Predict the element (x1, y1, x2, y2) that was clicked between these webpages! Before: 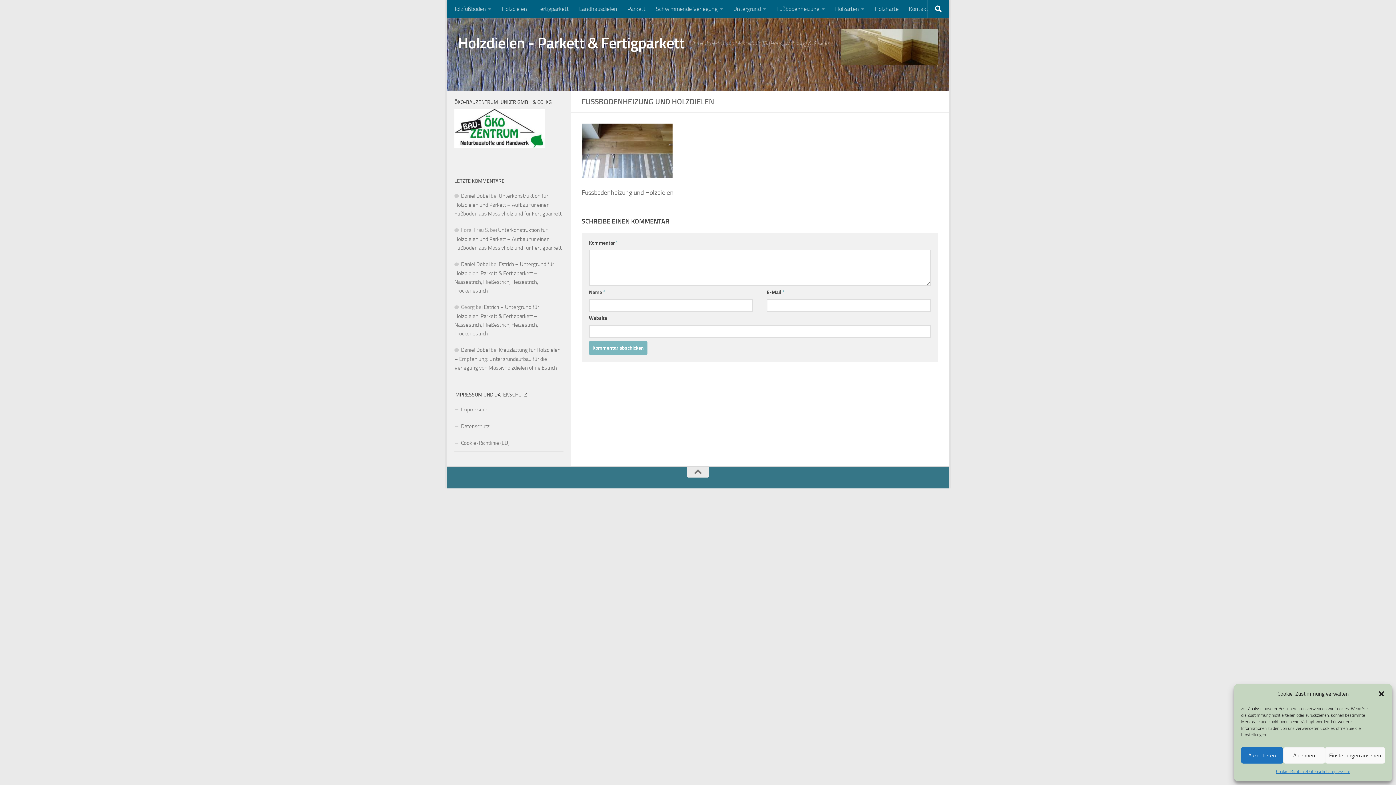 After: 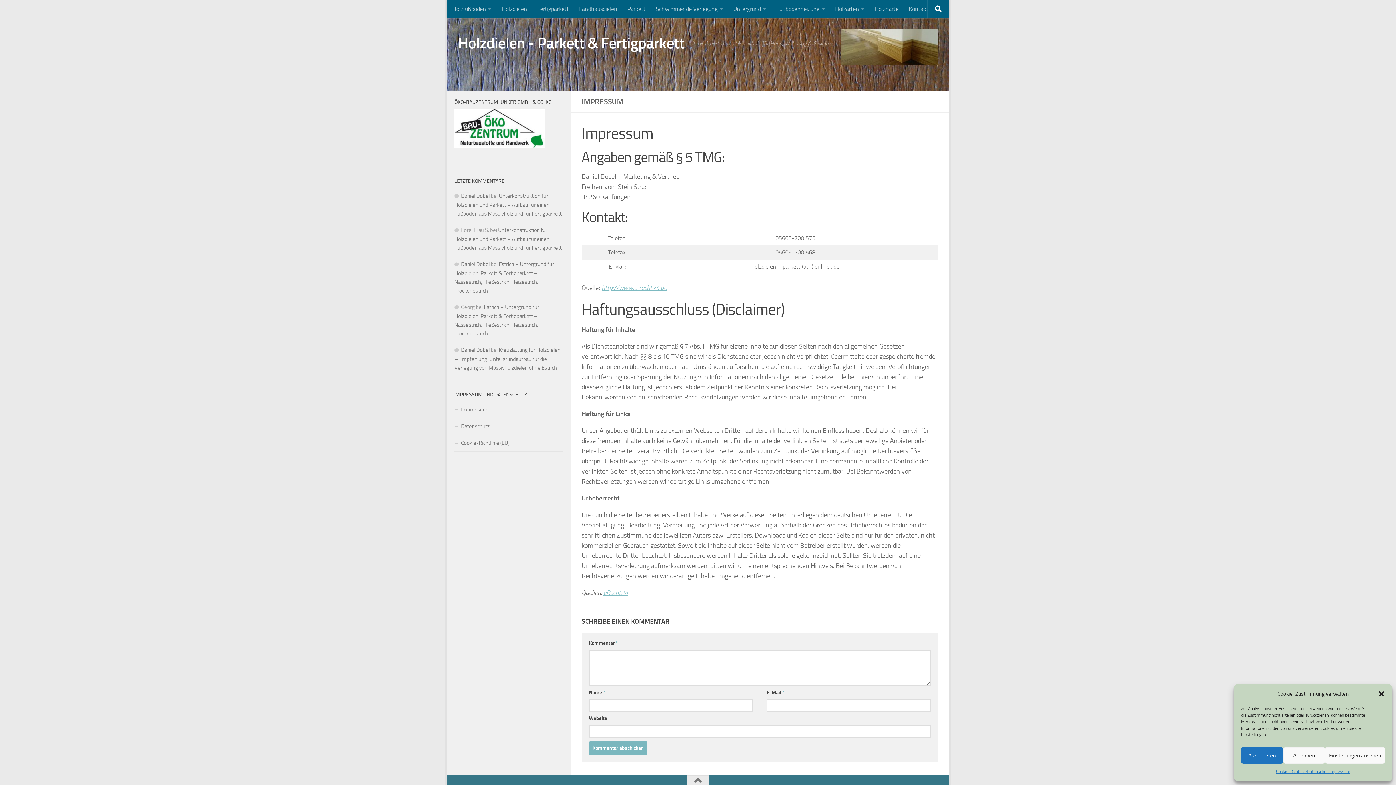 Action: bbox: (1329, 767, 1350, 776) label: Impressum